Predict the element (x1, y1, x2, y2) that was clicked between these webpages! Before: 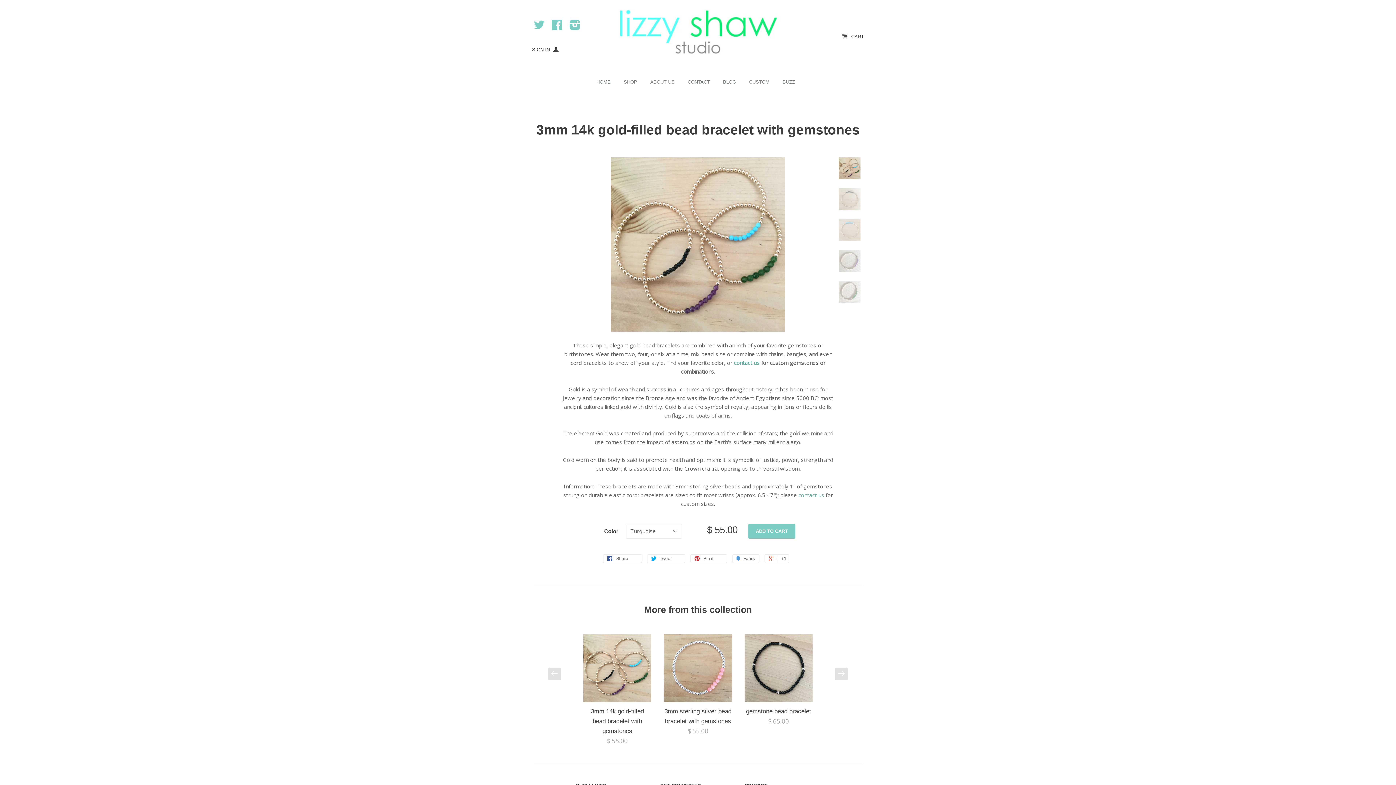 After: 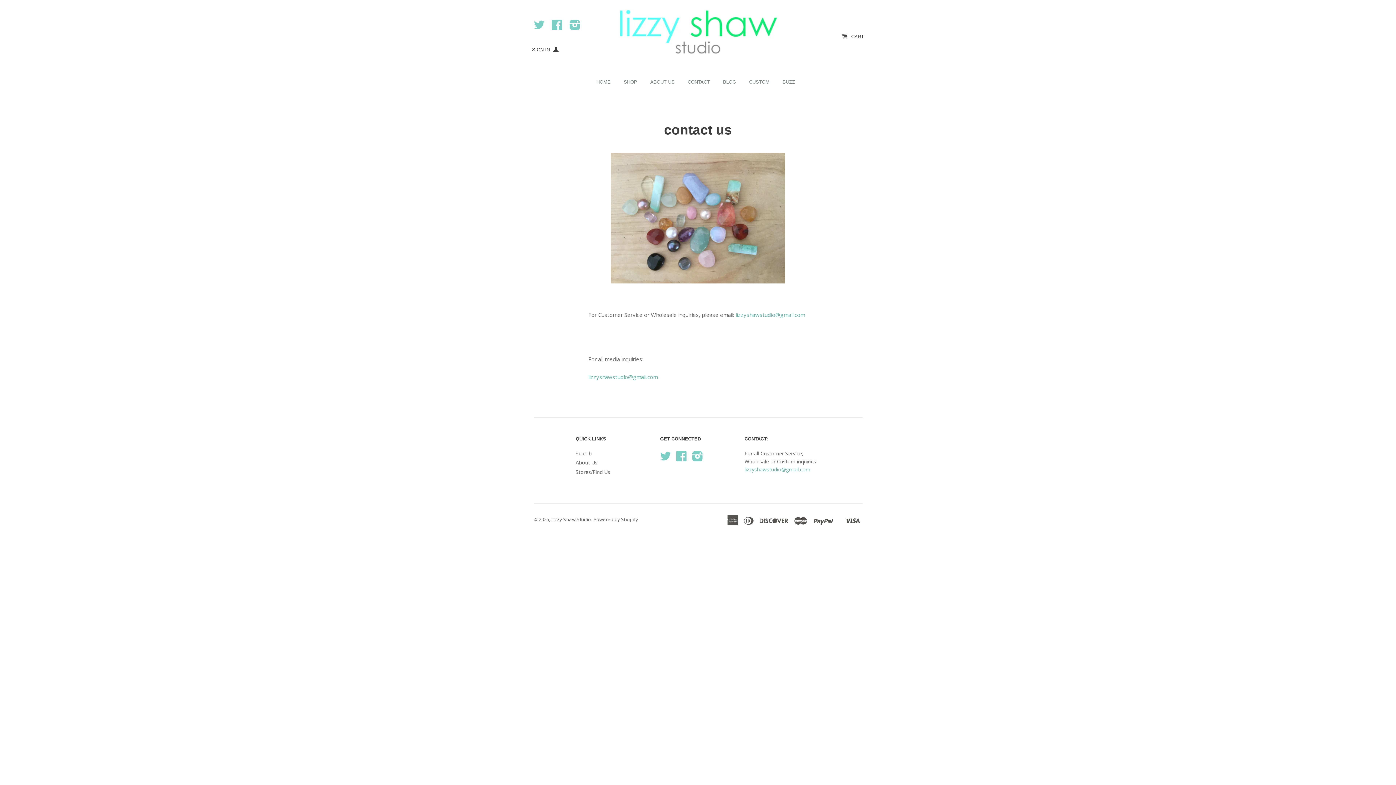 Action: bbox: (682, 72, 715, 91) label: CONTACT